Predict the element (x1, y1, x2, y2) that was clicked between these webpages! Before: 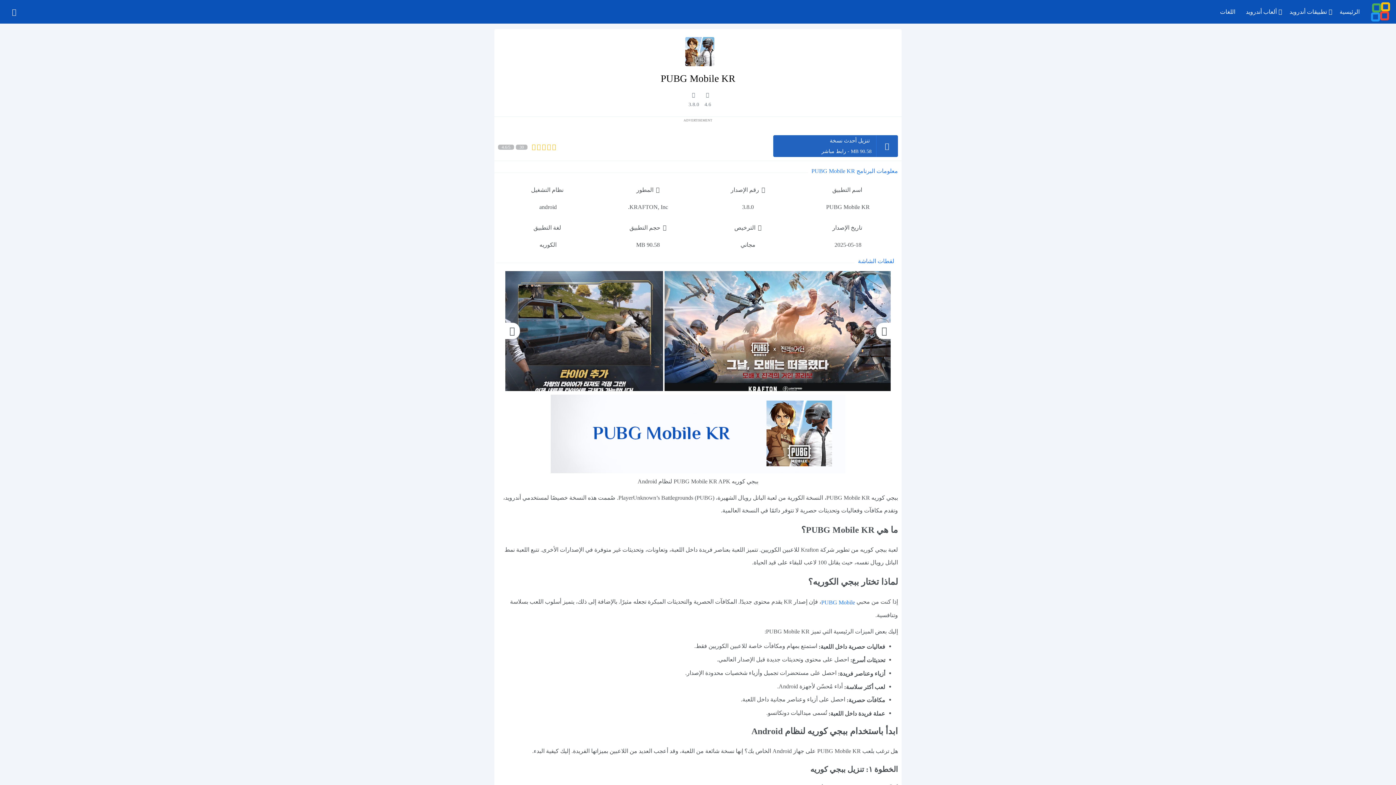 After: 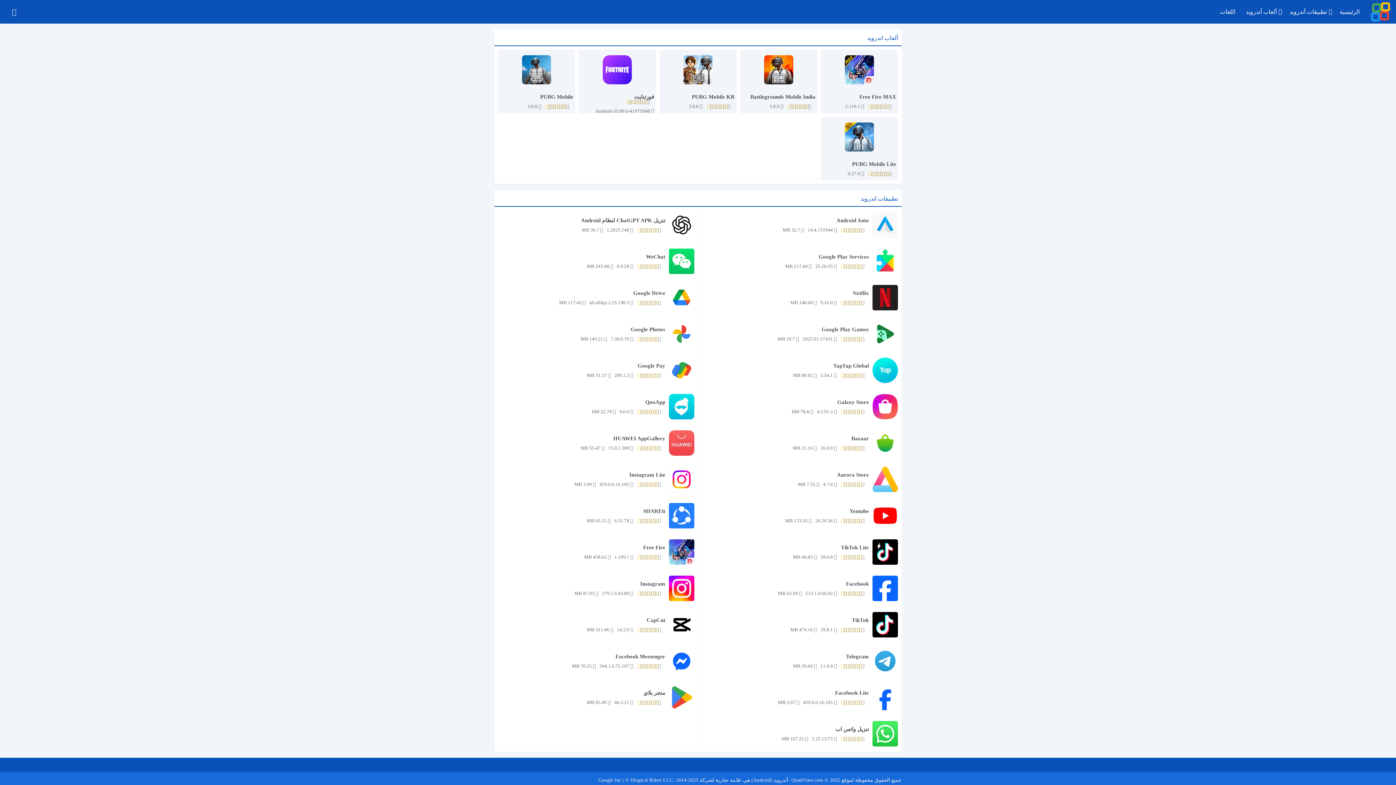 Action: bbox: (1370, 1, 1390, 21)